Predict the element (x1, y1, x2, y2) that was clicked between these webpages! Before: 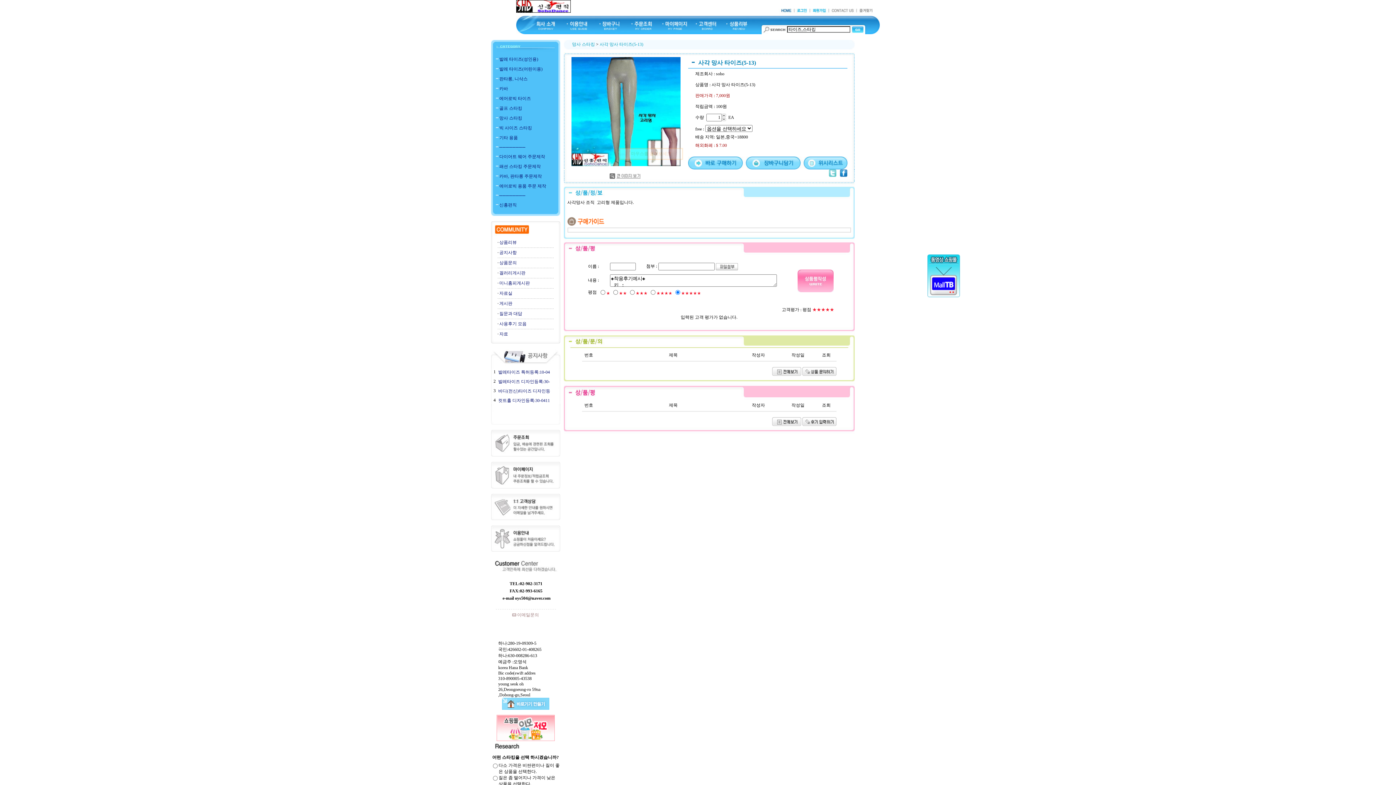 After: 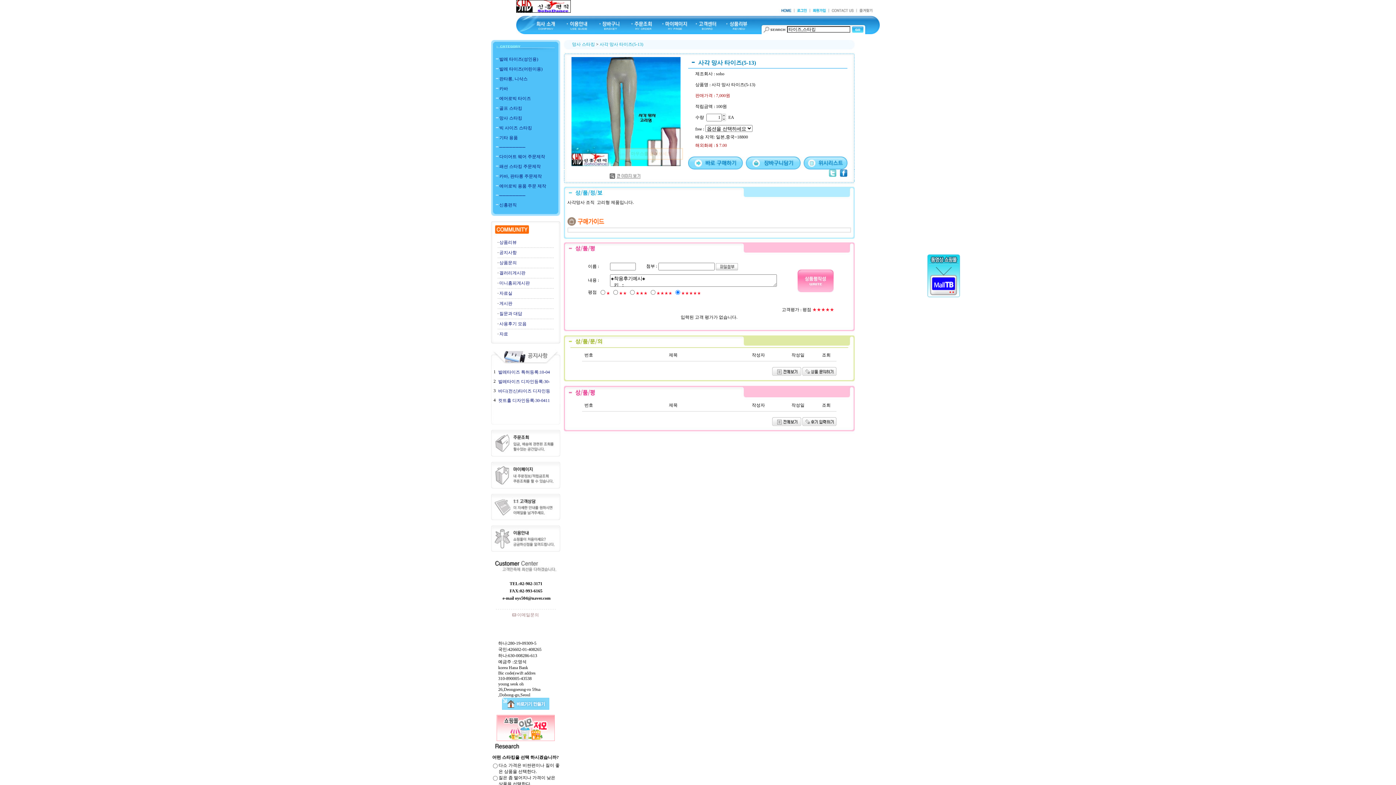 Action: bbox: (715, 263, 738, 268)